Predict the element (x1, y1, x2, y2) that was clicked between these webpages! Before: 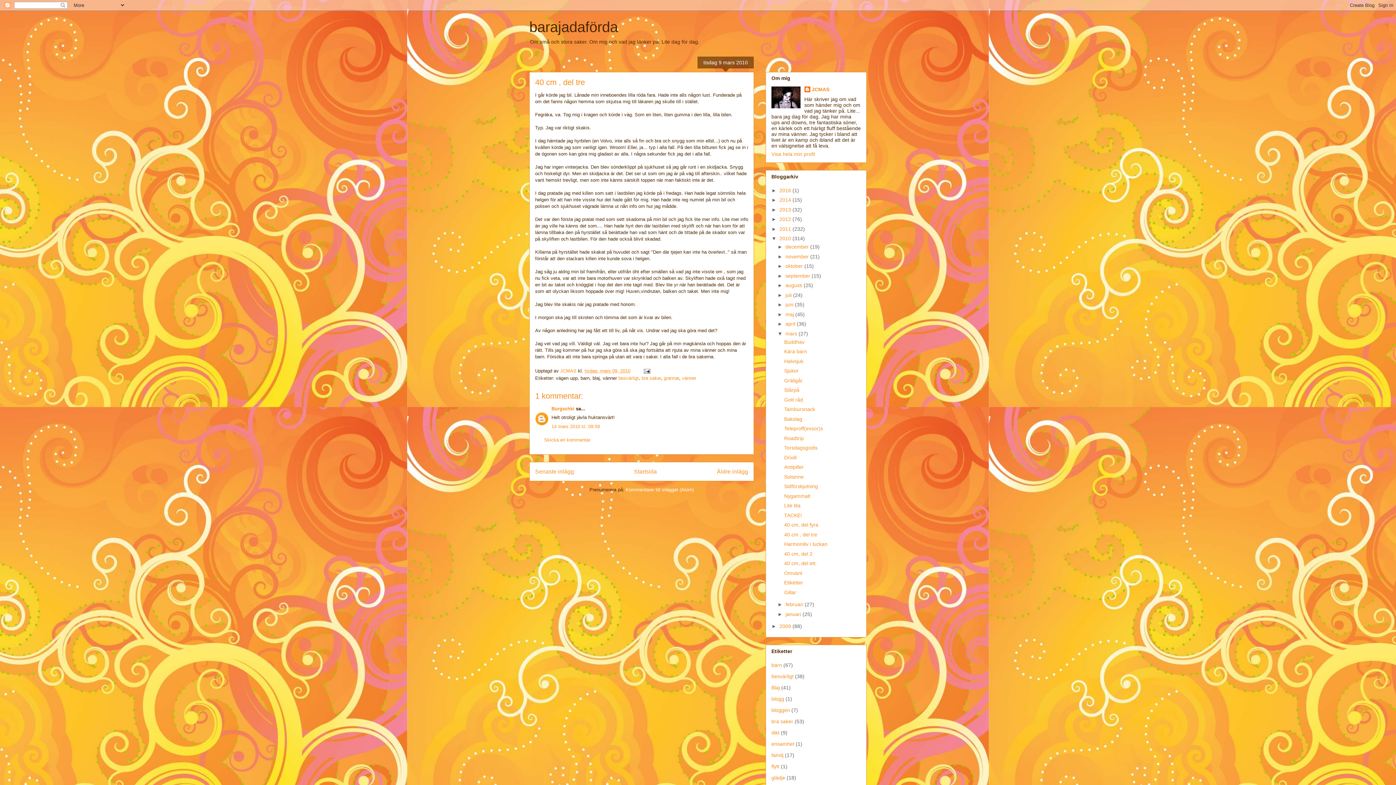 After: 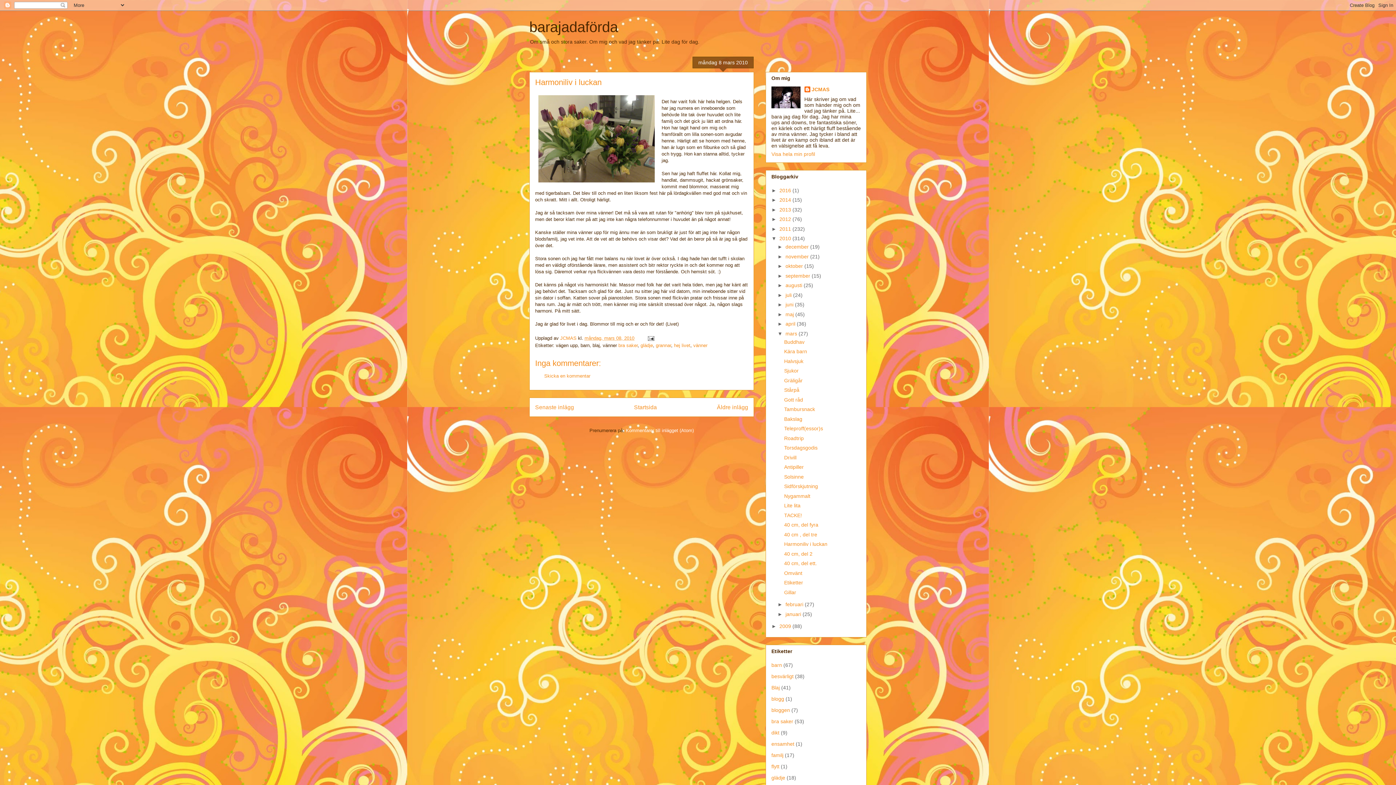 Action: label: Harmoniliv i luckan bbox: (784, 541, 827, 547)